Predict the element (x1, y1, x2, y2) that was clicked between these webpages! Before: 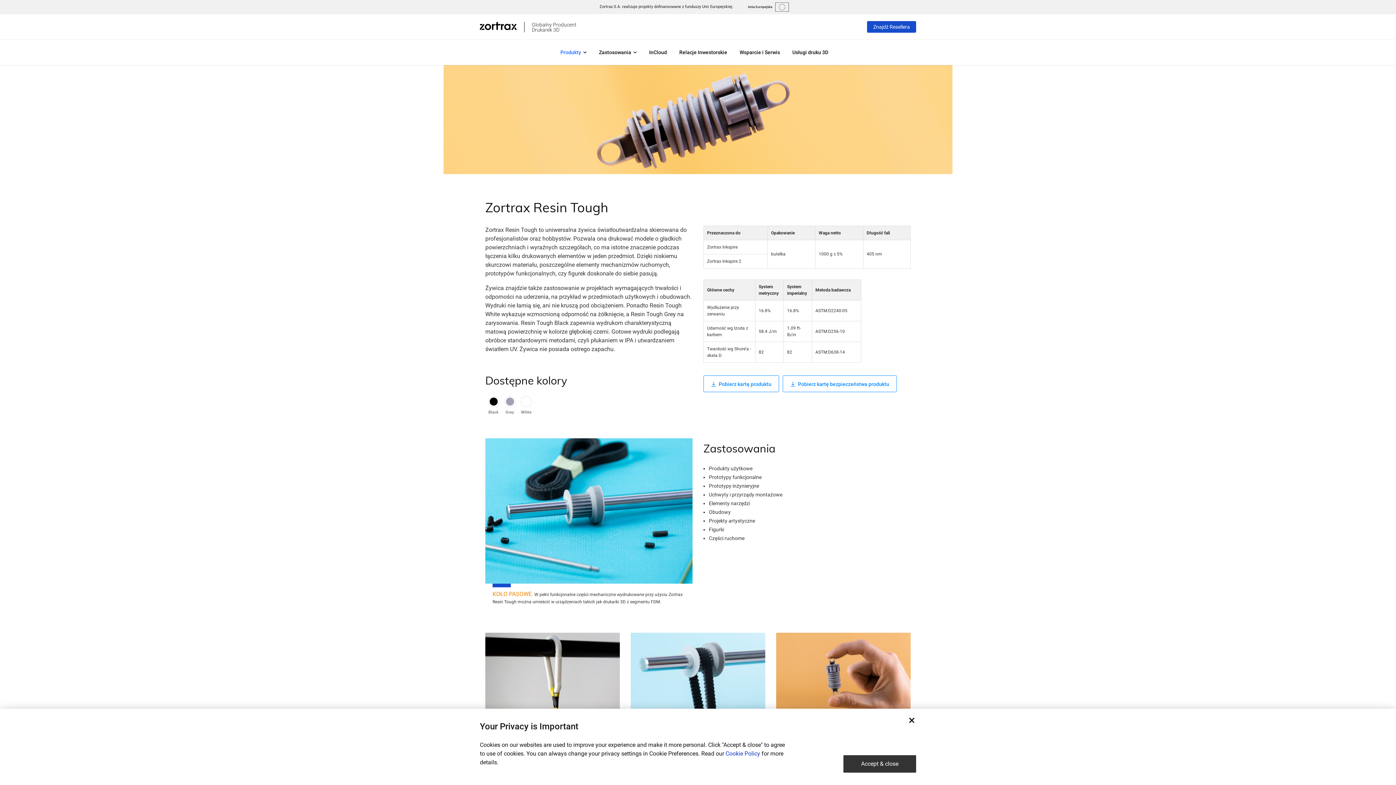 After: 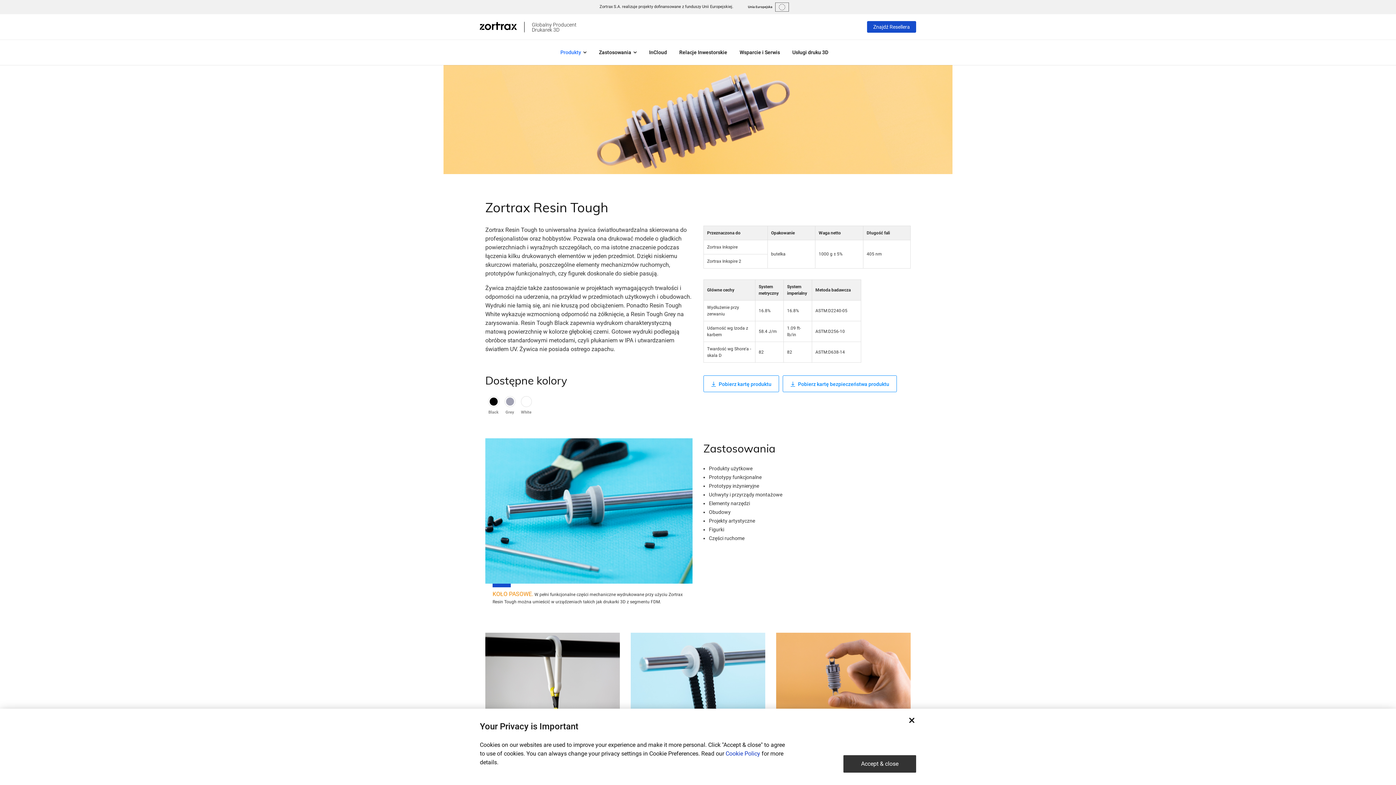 Action: bbox: (725, 750, 760, 757) label: Cookie Policy